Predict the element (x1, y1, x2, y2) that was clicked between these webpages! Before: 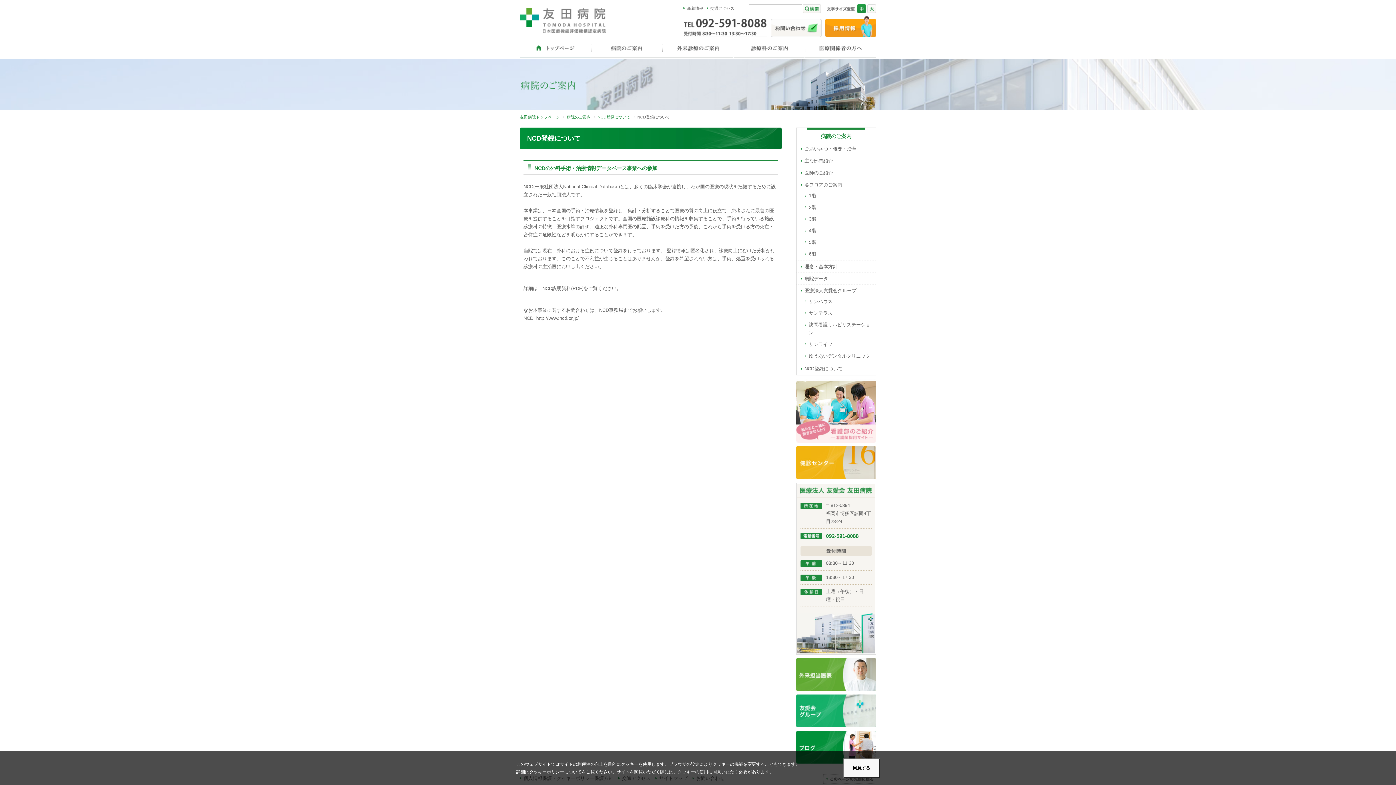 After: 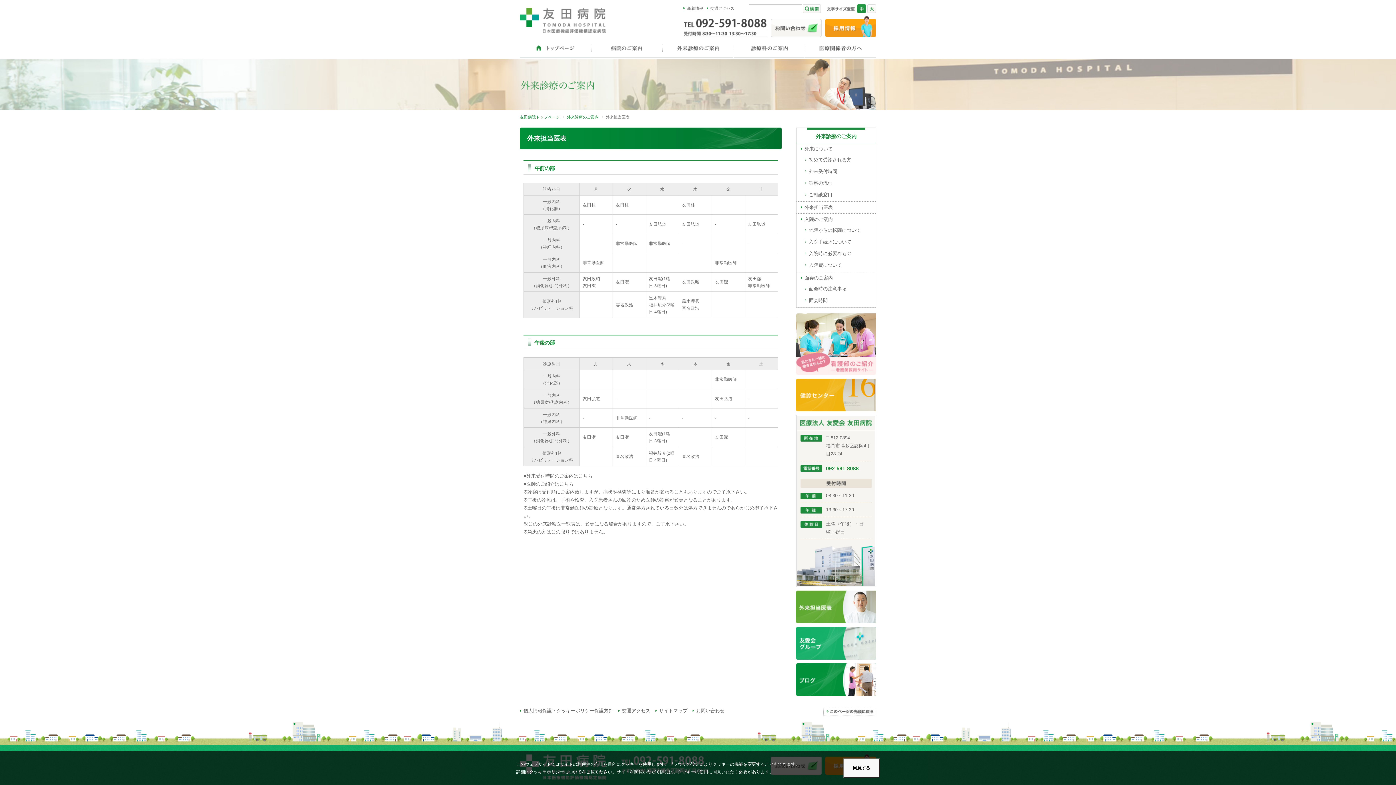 Action: bbox: (796, 659, 876, 665)